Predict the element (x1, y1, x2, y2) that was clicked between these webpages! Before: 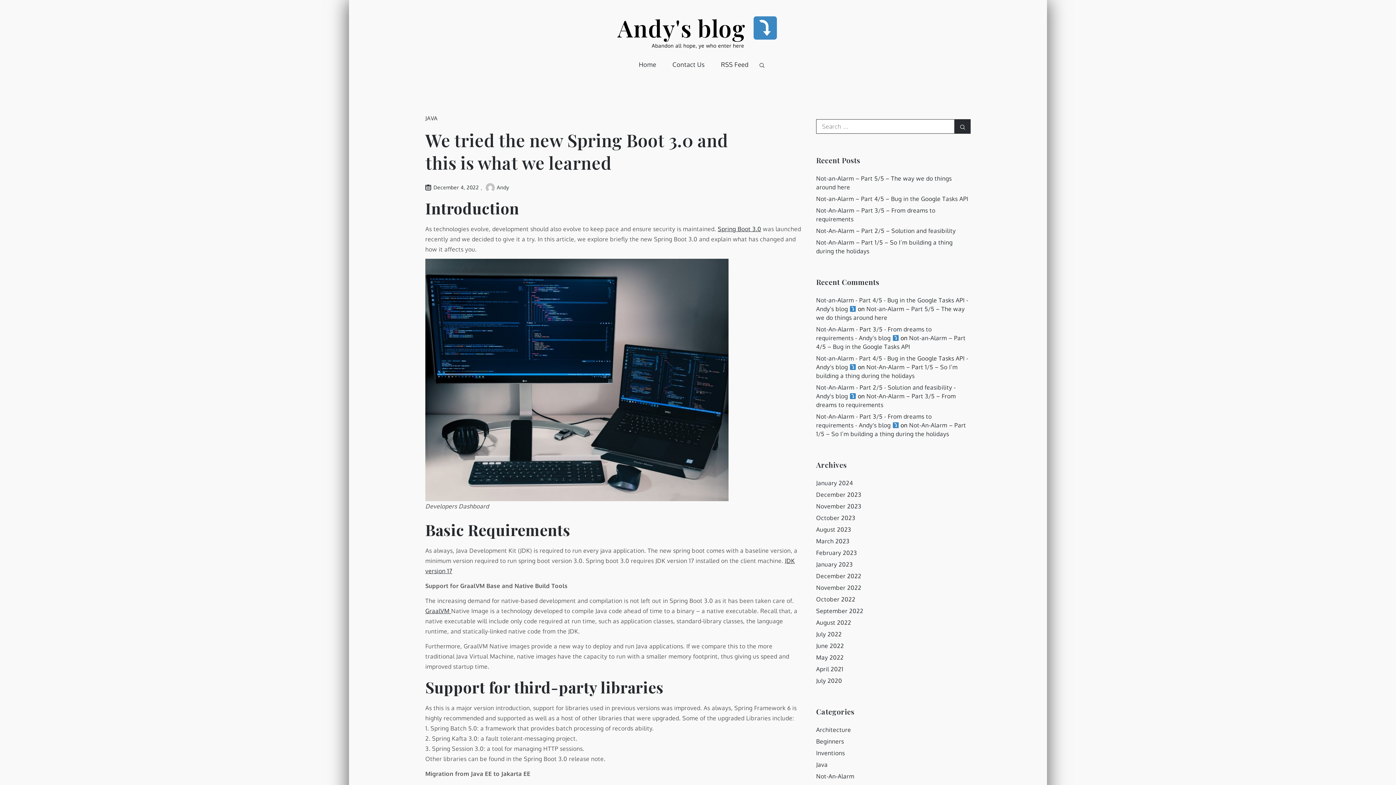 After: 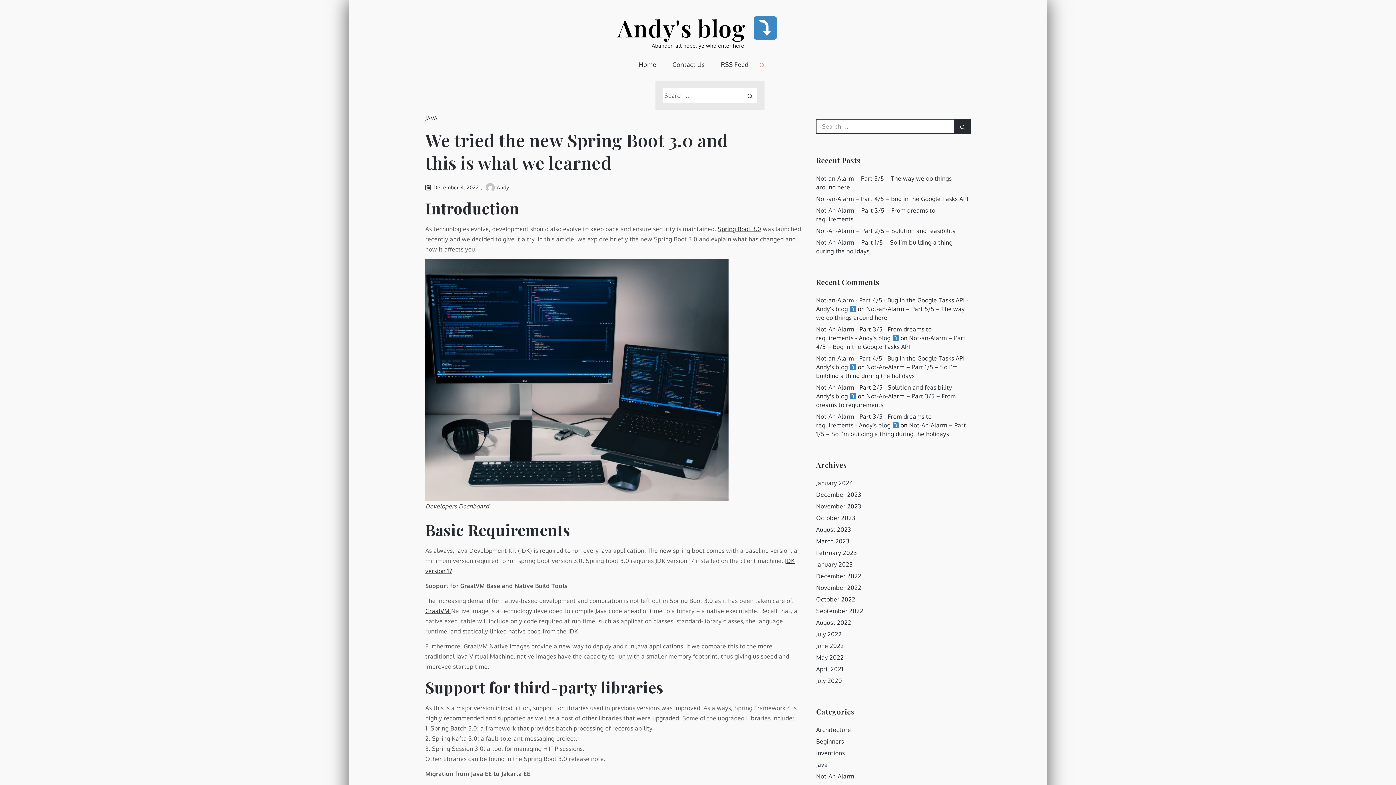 Action: bbox: (757, 48, 764, 81)